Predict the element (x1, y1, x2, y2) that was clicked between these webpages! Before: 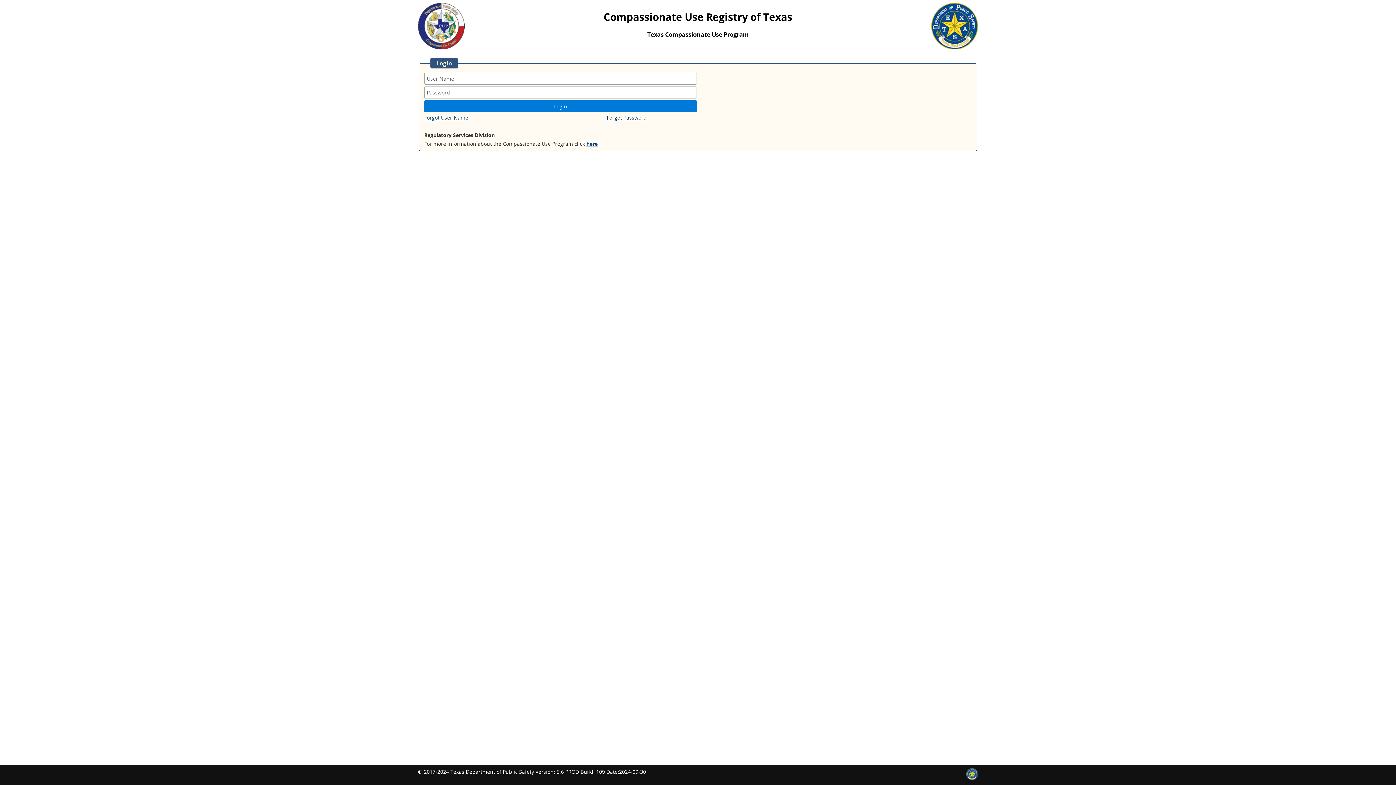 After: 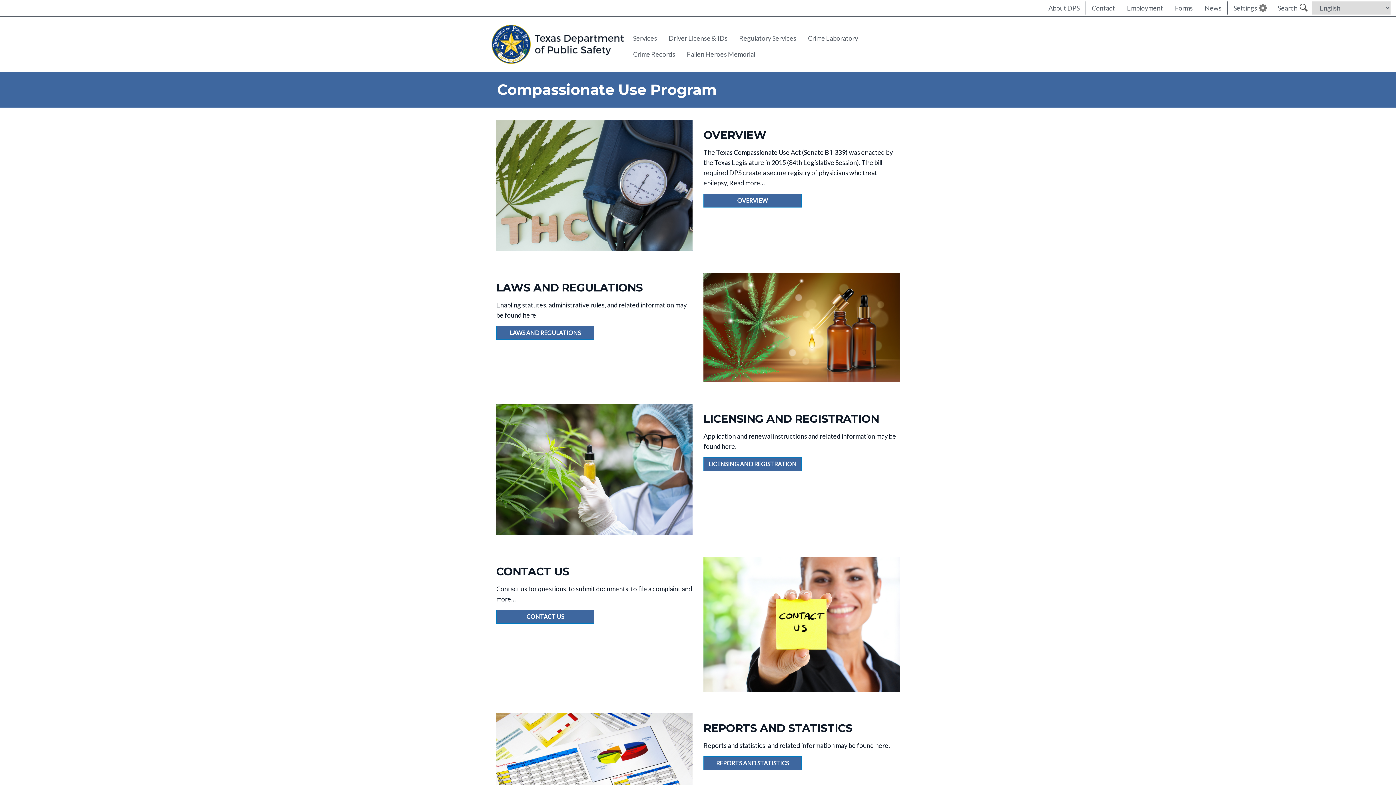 Action: bbox: (586, 140, 597, 147) label: here